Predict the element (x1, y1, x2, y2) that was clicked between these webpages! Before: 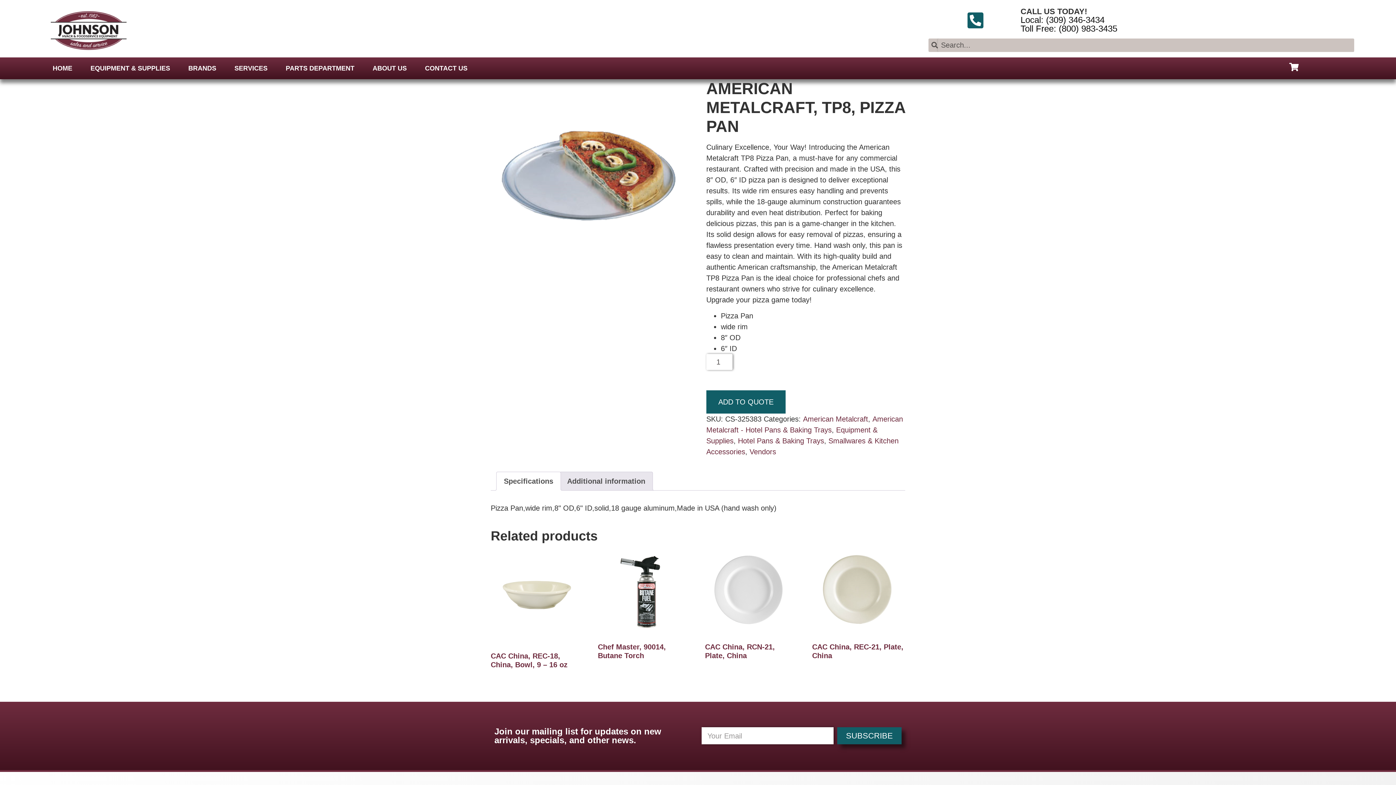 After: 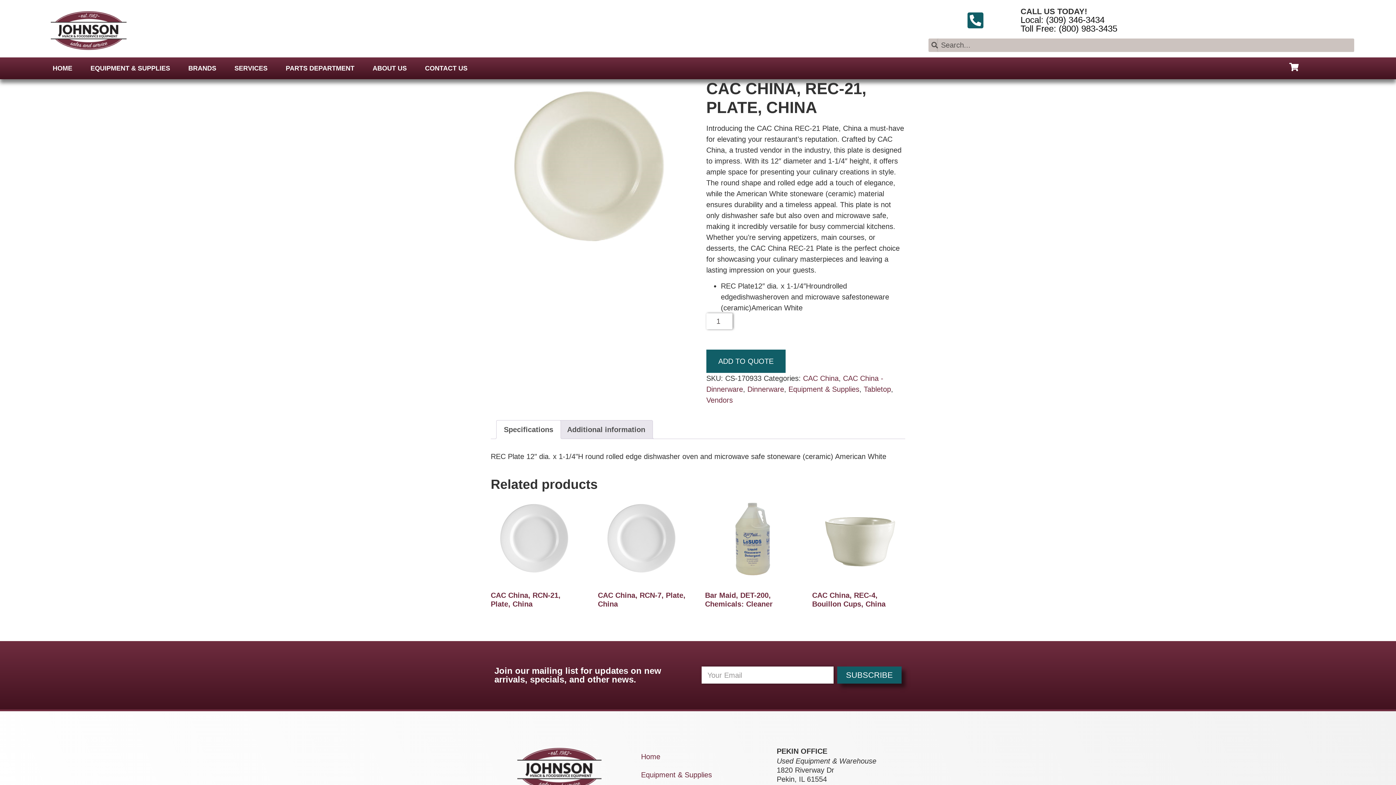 Action: bbox: (812, 549, 903, 663) label: CAC China, REC-21, Plate, China